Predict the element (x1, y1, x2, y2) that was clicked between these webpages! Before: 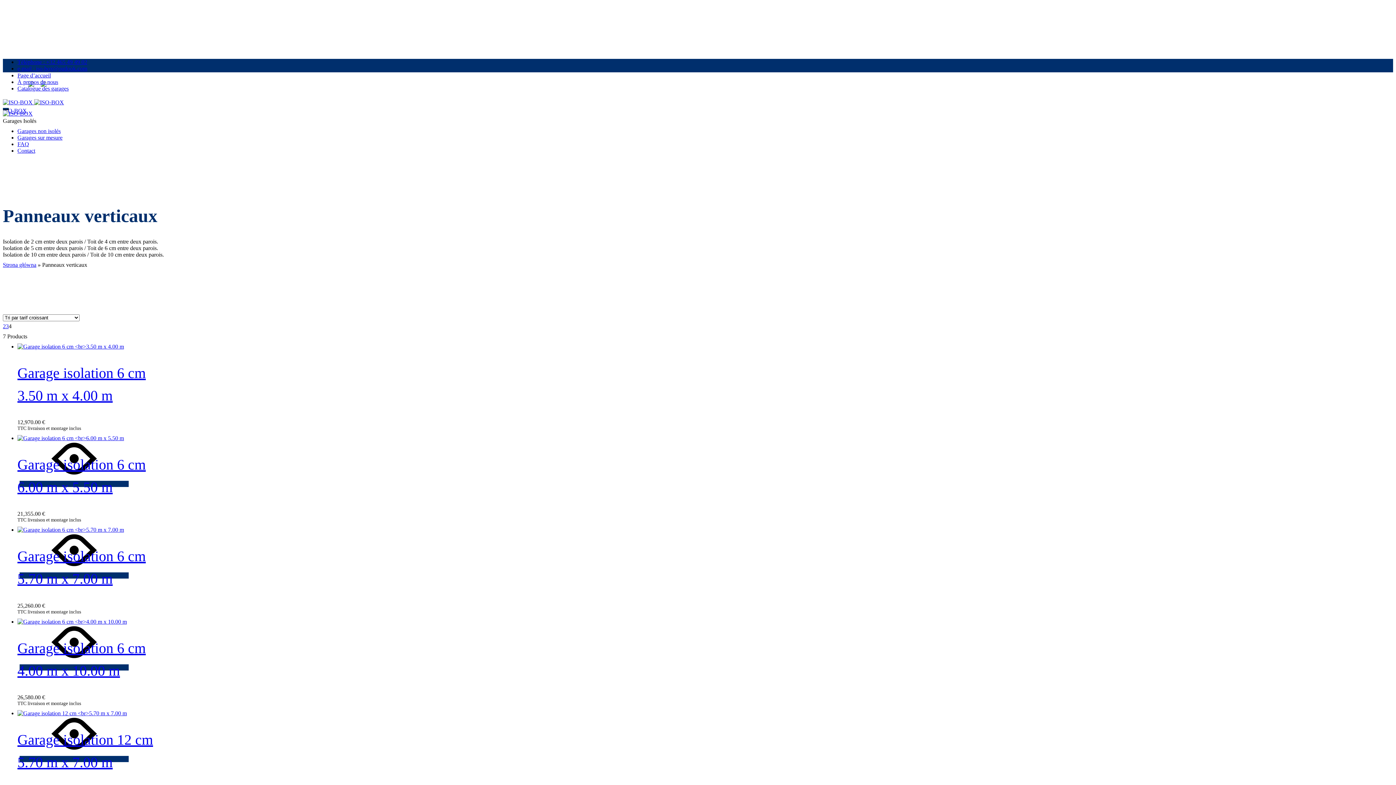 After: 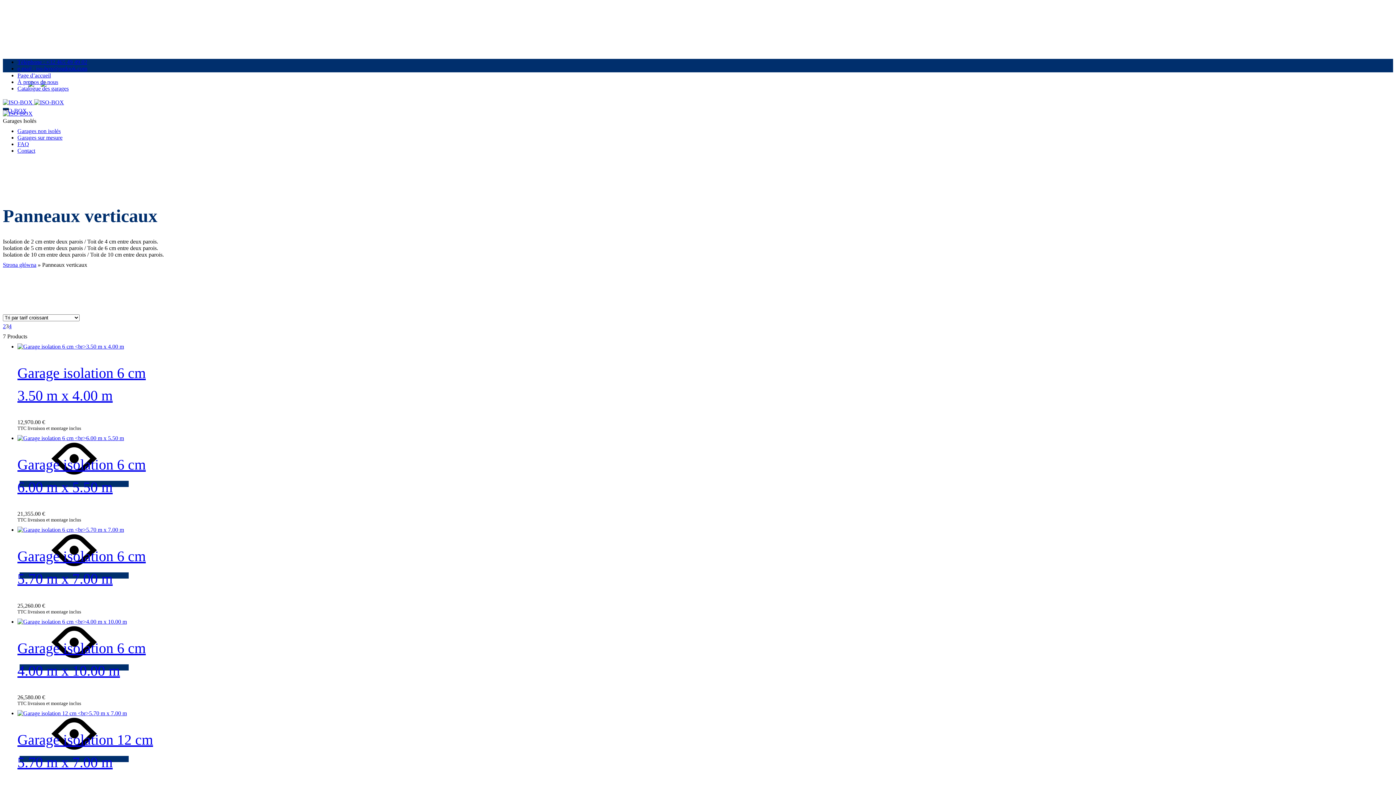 Action: label: 3 bbox: (5, 323, 8, 329)